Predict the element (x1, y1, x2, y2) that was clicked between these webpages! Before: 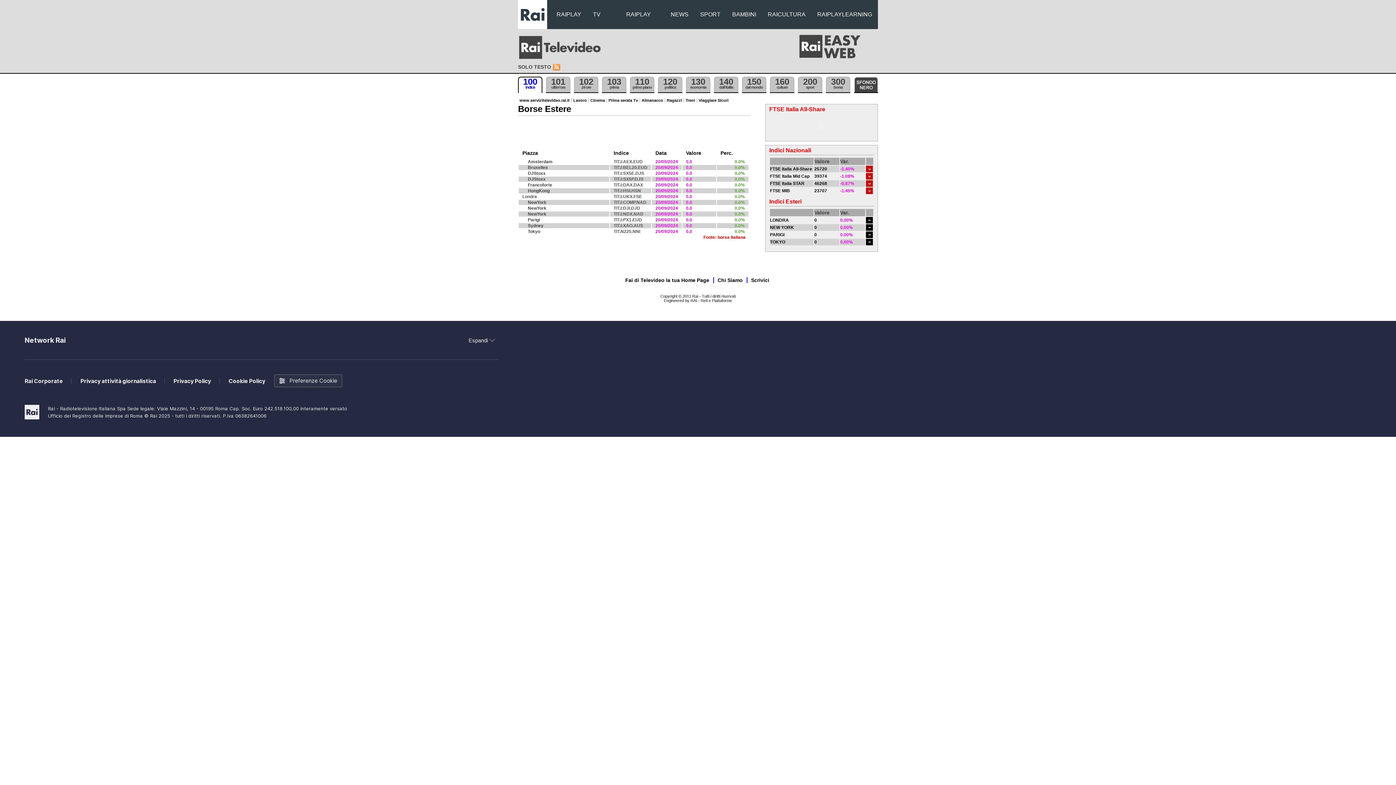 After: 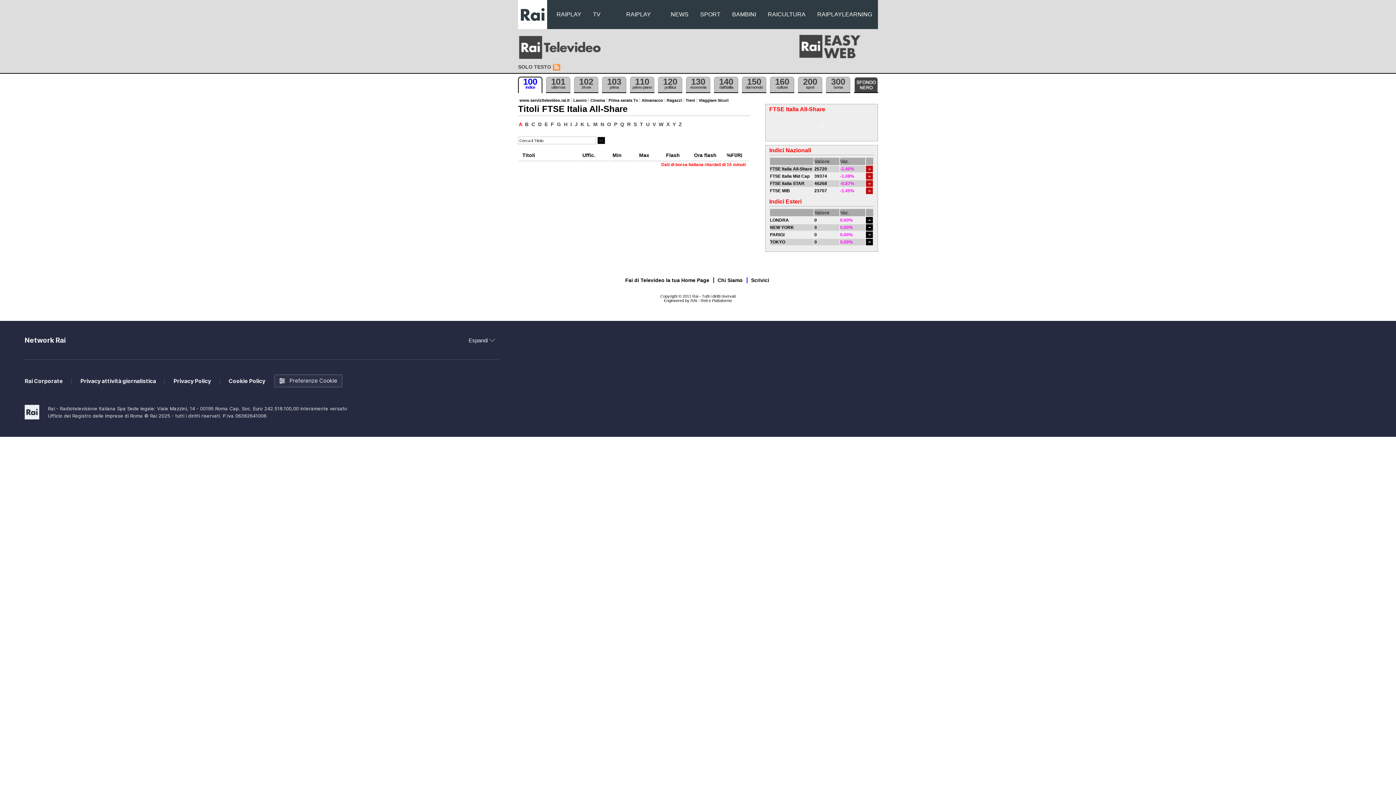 Action: bbox: (770, 166, 812, 171) label: FTSE Italia All-Share